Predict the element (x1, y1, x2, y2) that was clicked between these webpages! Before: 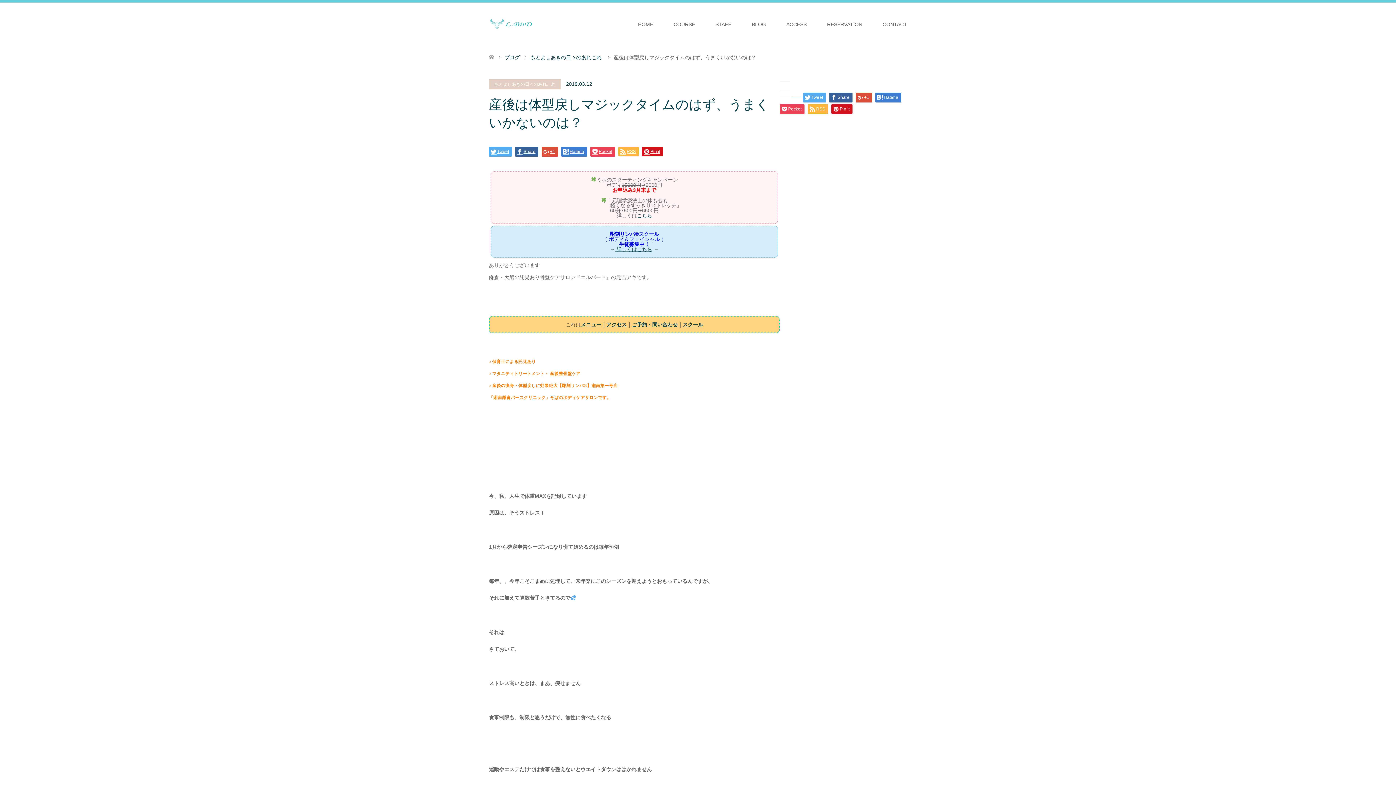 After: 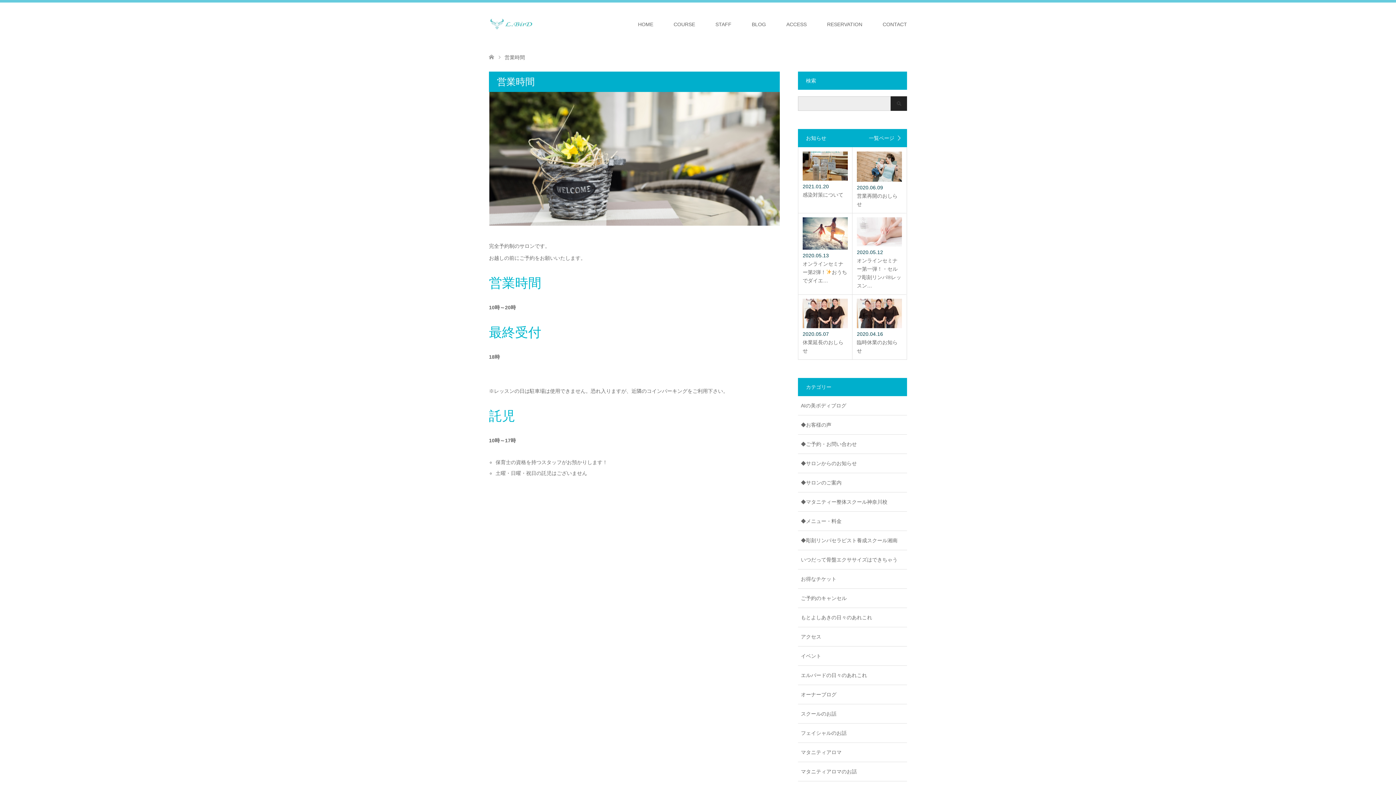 Action: bbox: (791, 96, 801, 97)